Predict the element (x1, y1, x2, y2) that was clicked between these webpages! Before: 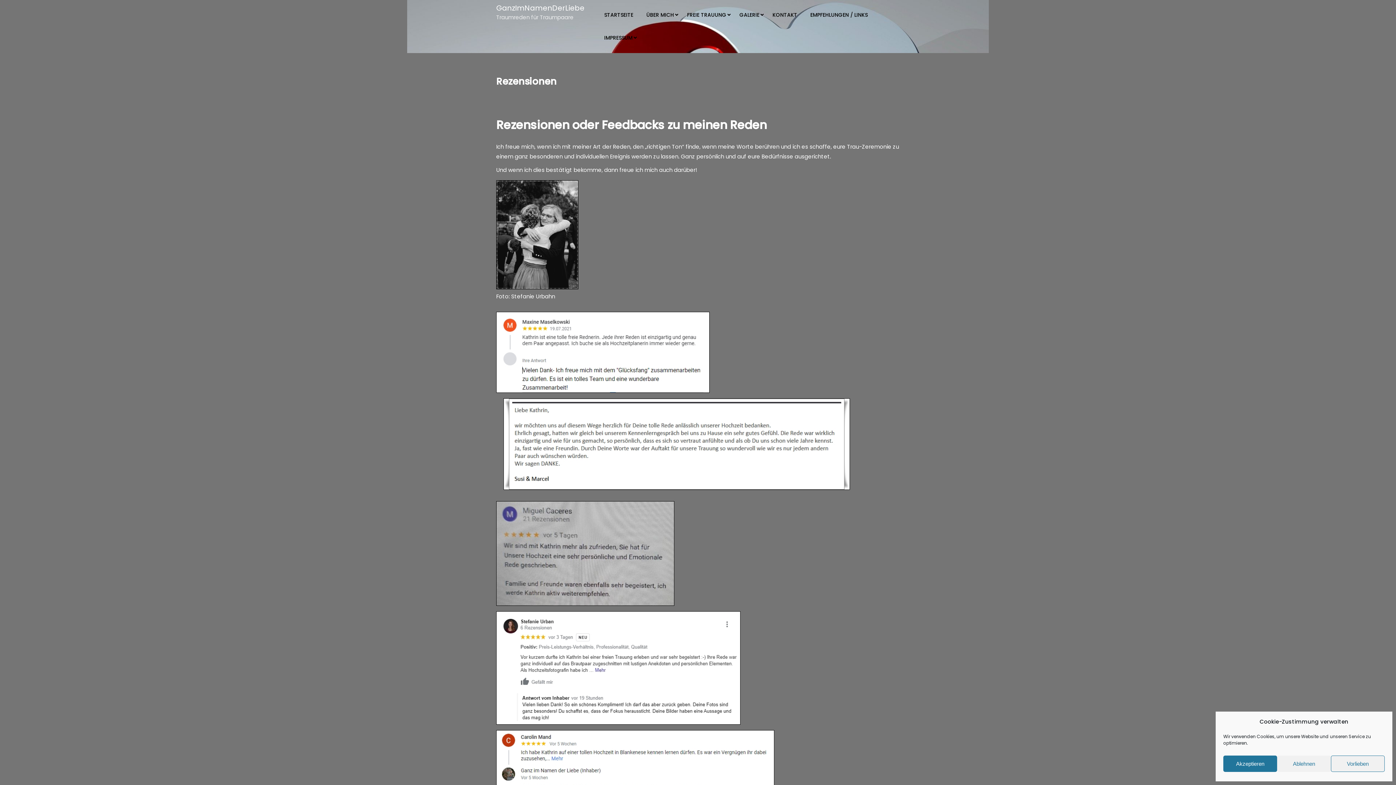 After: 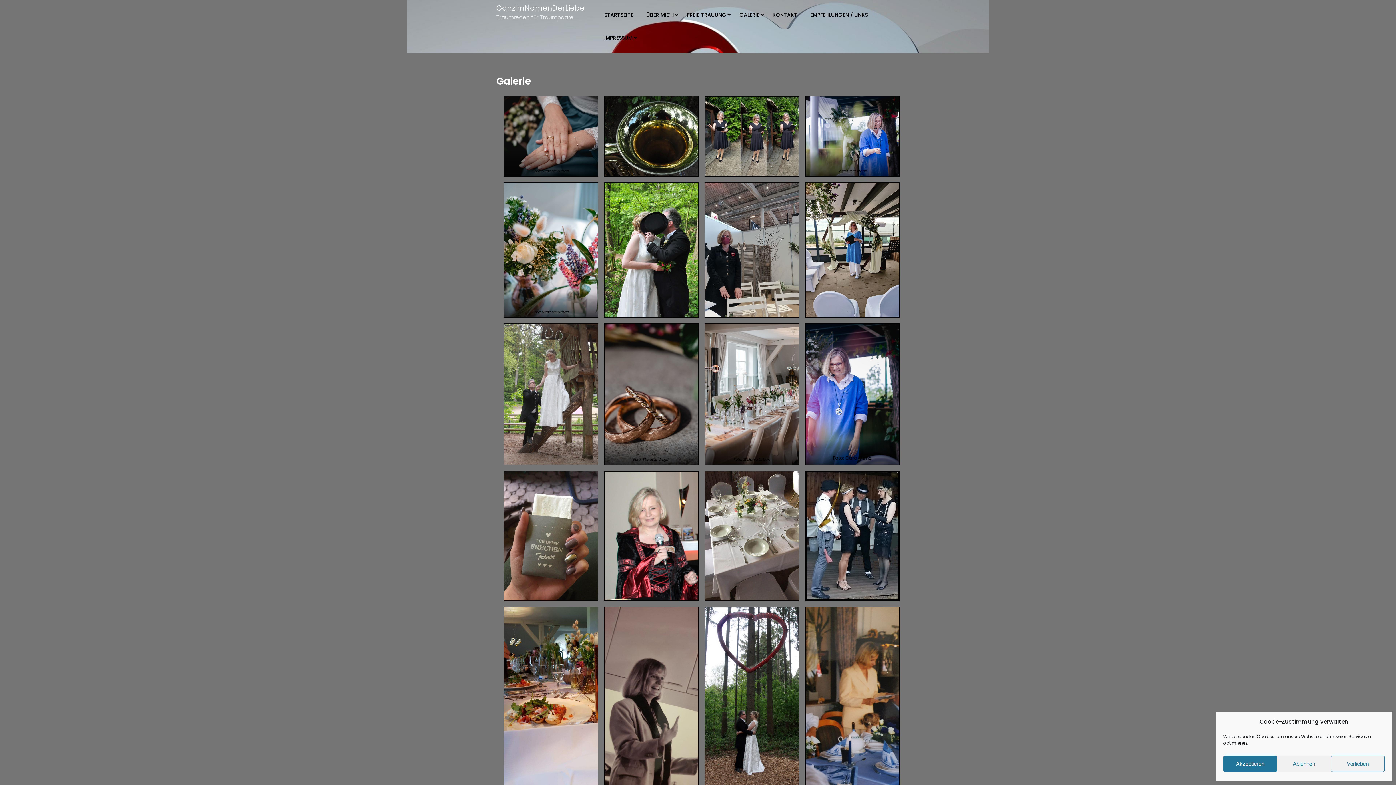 Action: label: GALERIE bbox: (735, 3, 766, 26)